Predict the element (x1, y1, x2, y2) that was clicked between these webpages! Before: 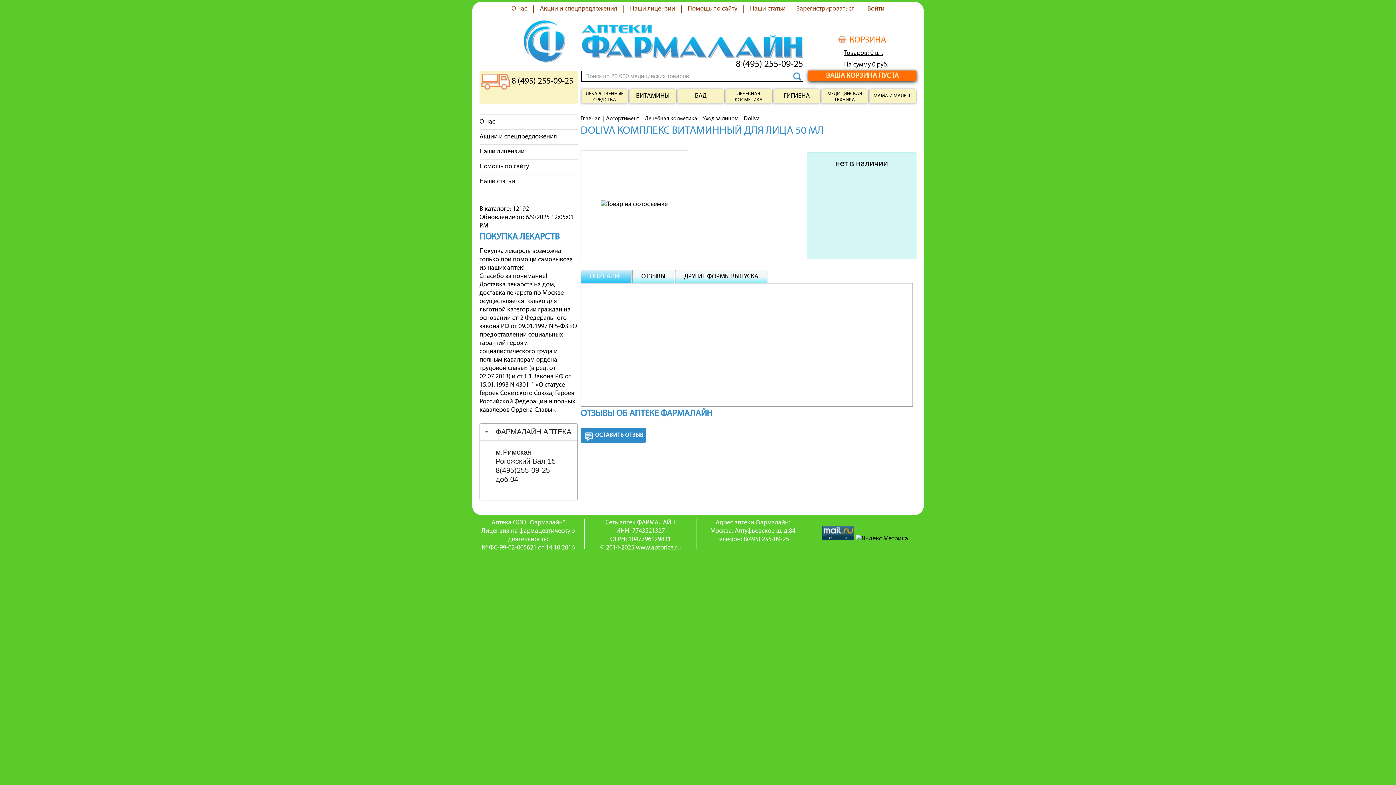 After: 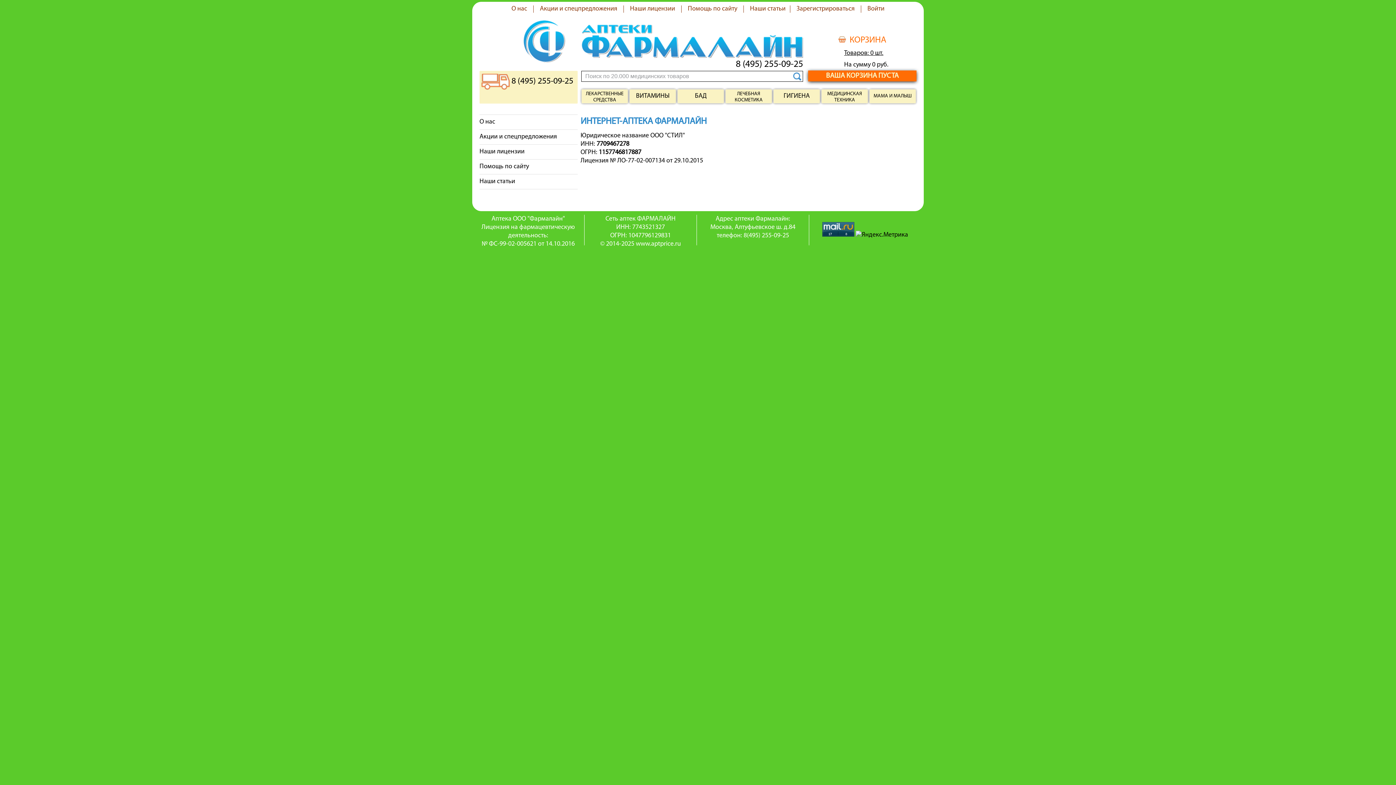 Action: bbox: (479, 148, 524, 155) label: Наши лицензии